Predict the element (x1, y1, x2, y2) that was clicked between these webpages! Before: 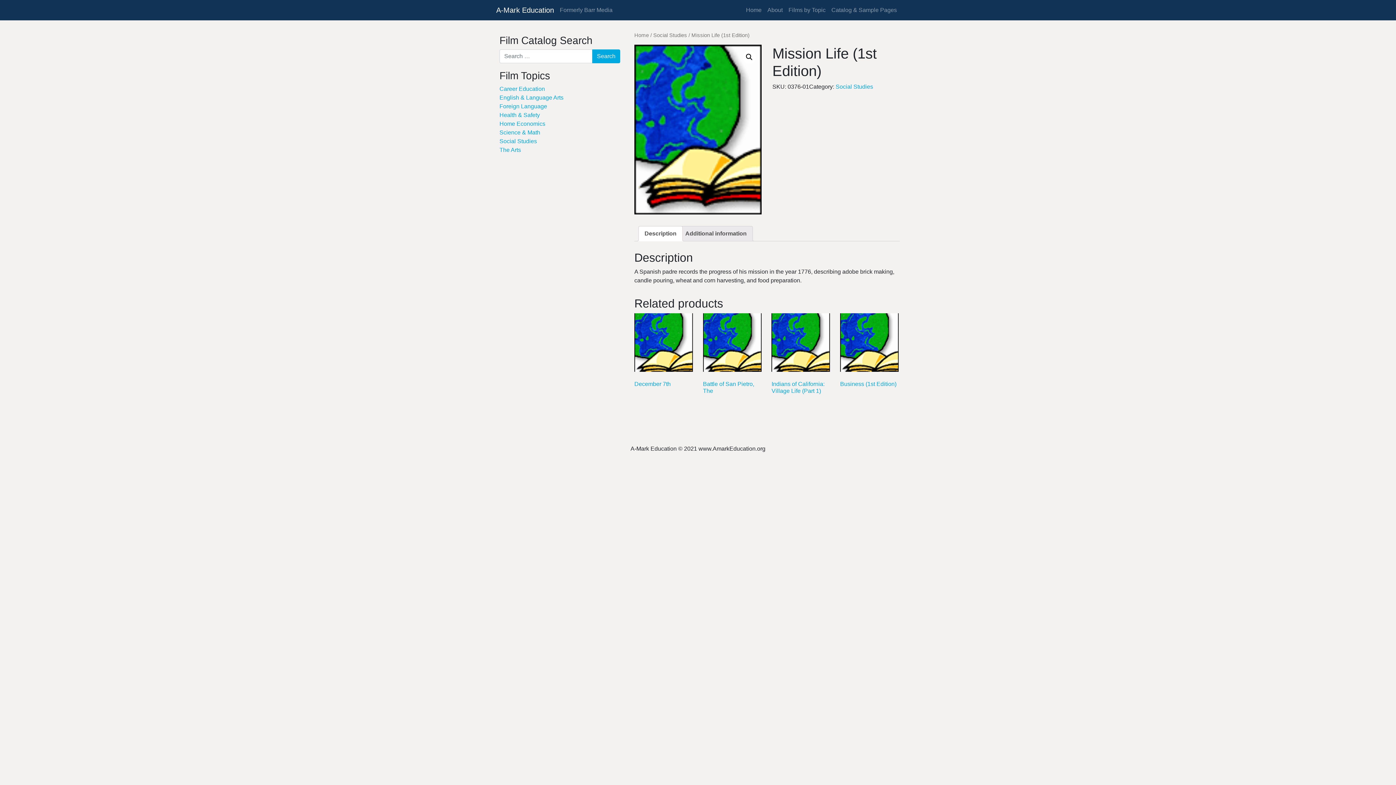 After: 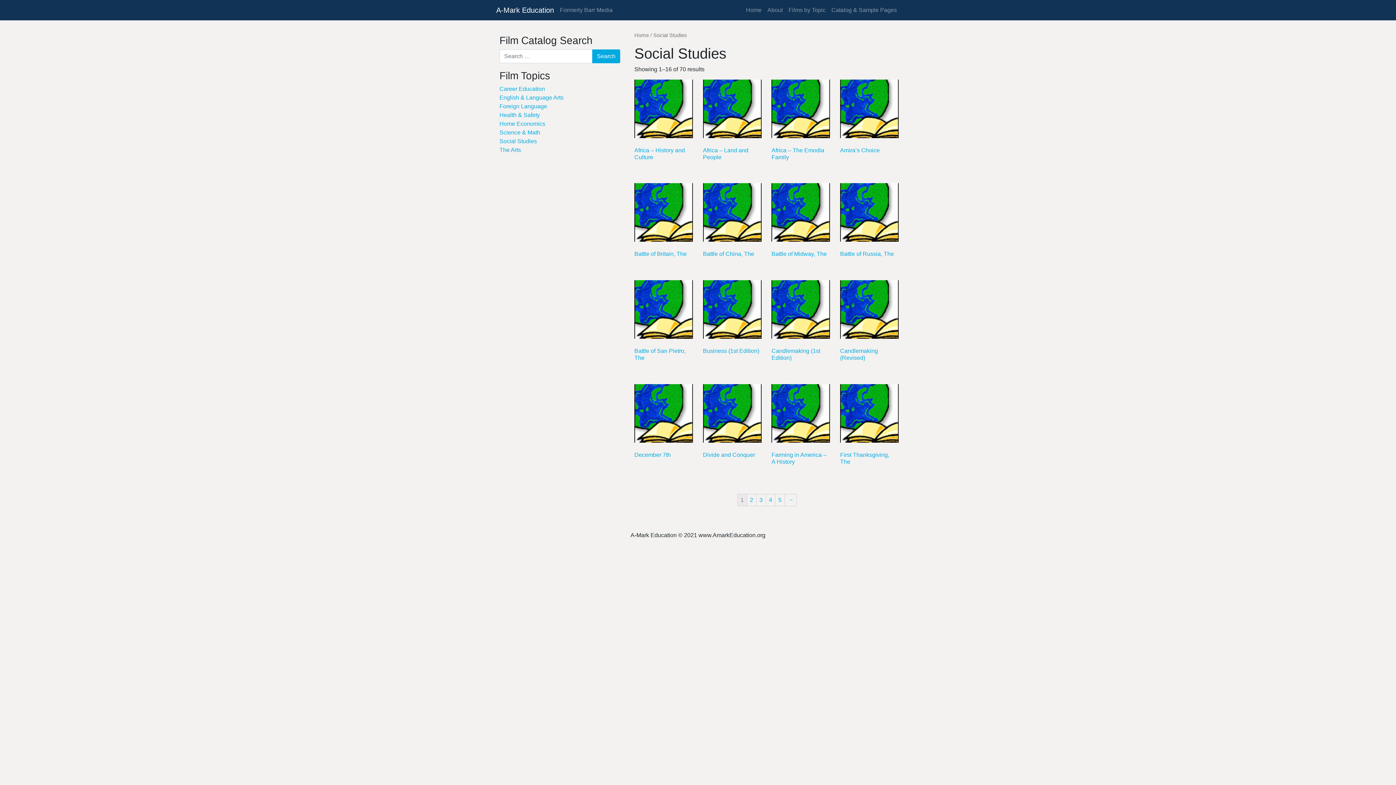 Action: bbox: (653, 32, 687, 38) label: Social Studies